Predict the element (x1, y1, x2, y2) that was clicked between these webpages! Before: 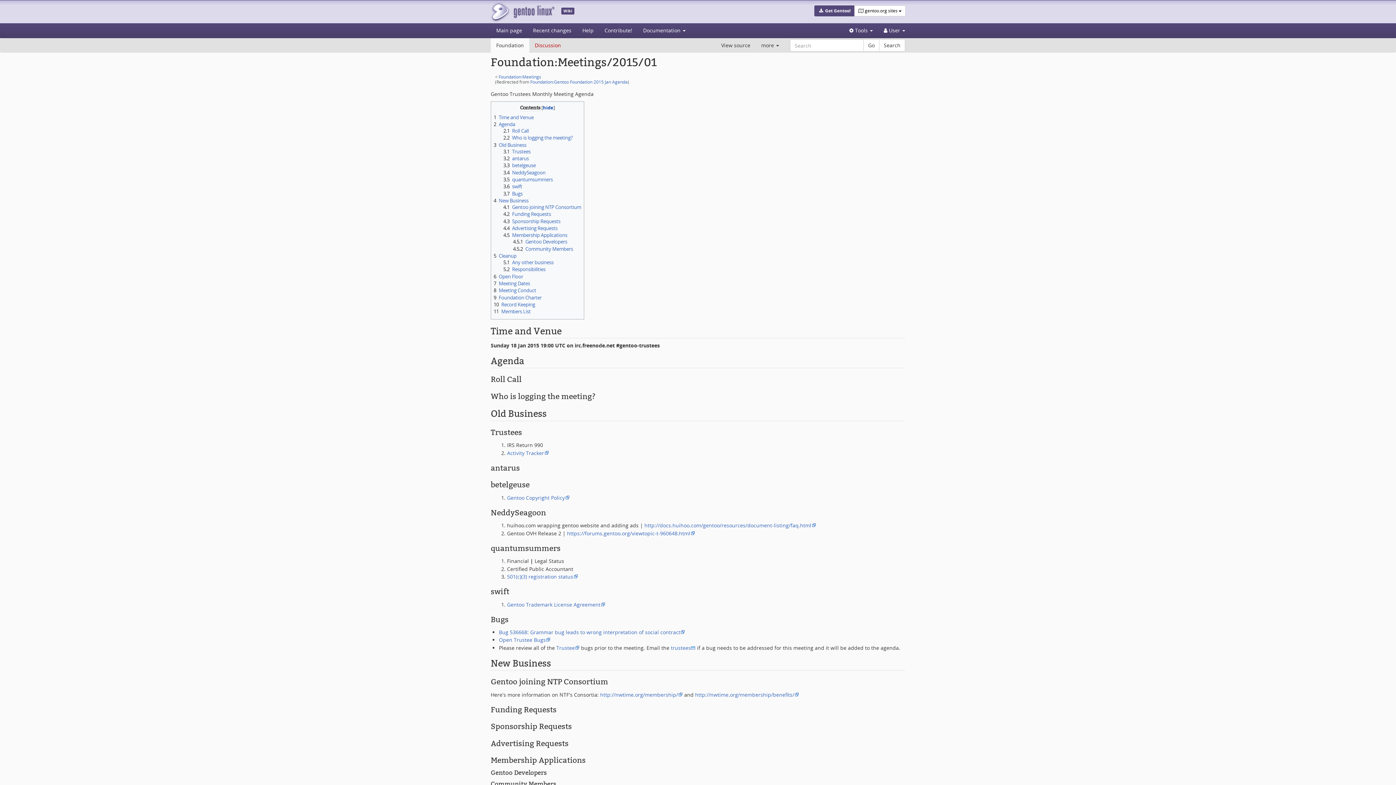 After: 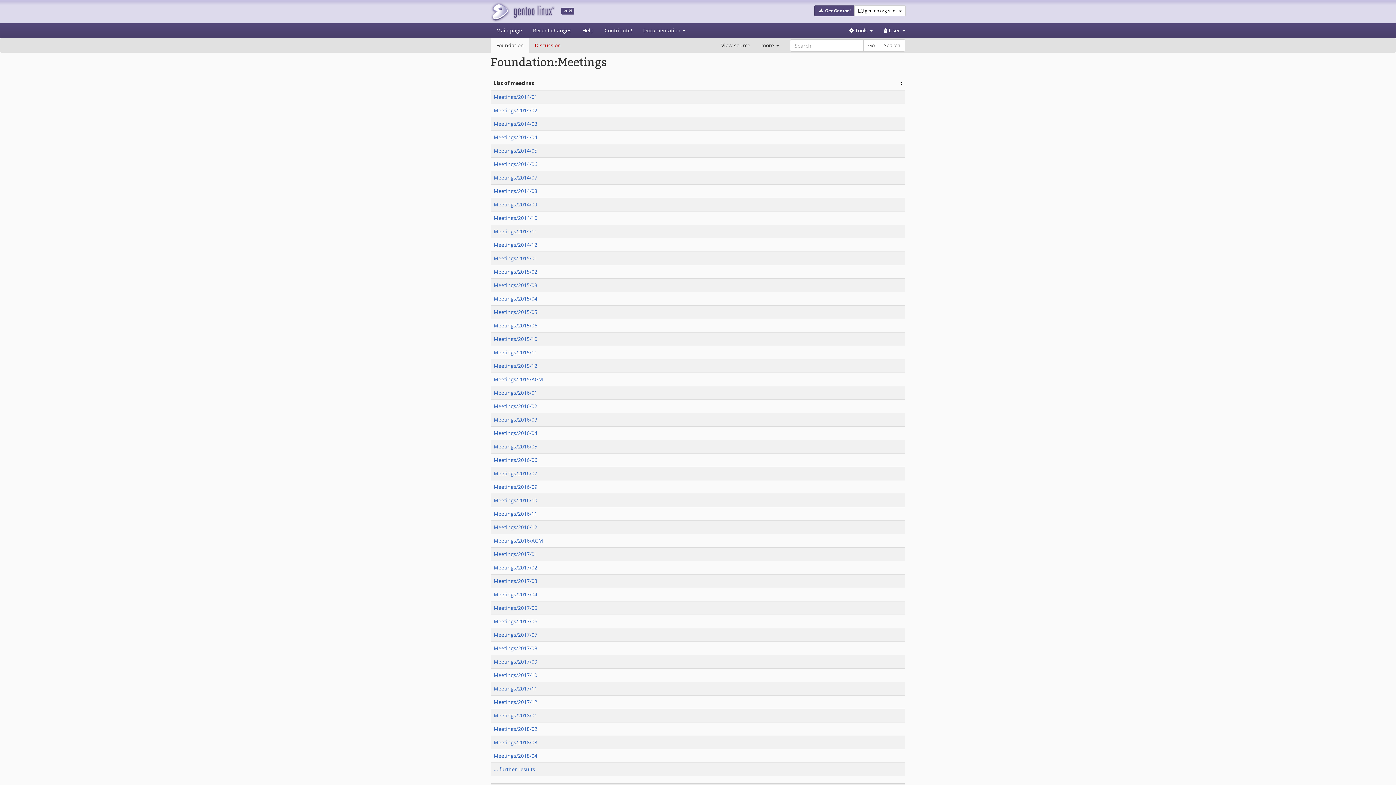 Action: bbox: (498, 73, 541, 79) label: Foundation:Meetings